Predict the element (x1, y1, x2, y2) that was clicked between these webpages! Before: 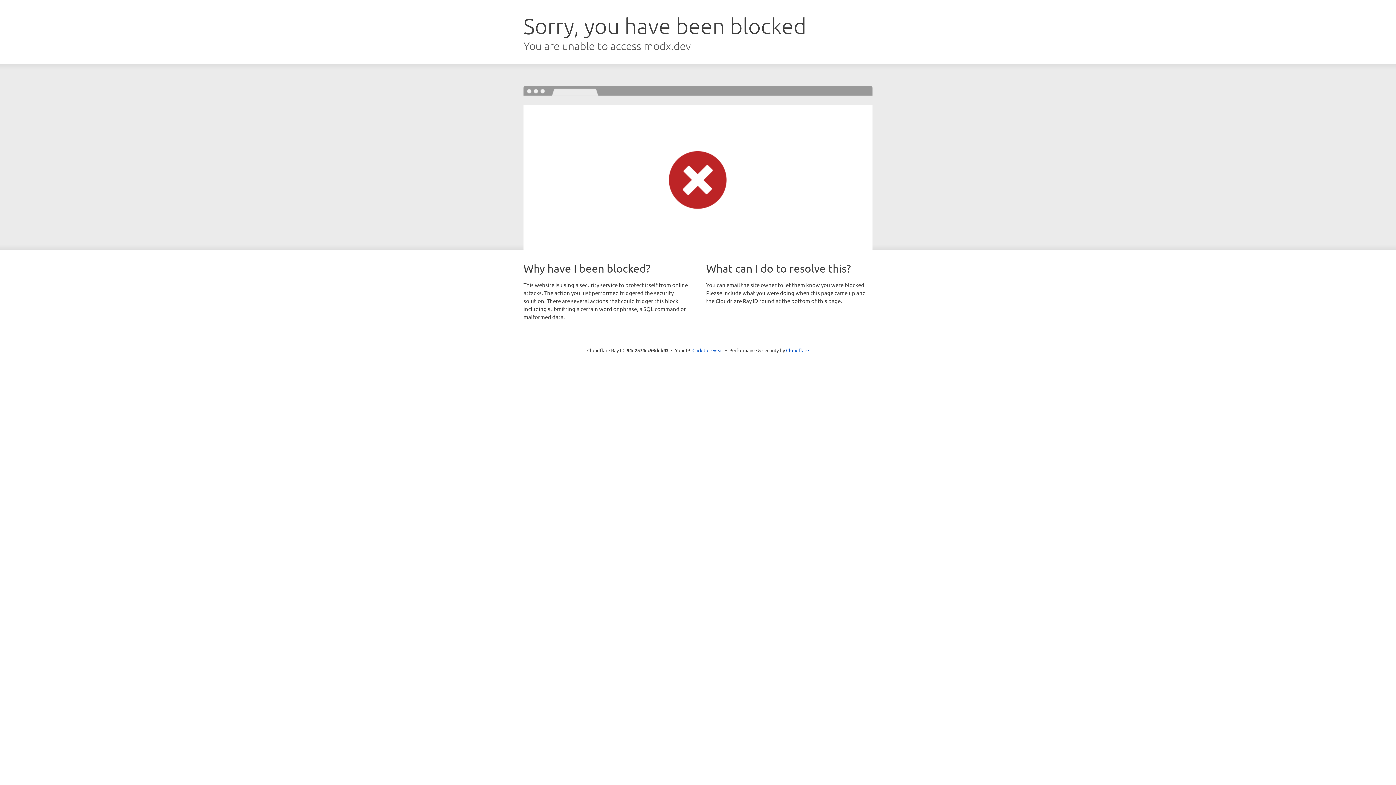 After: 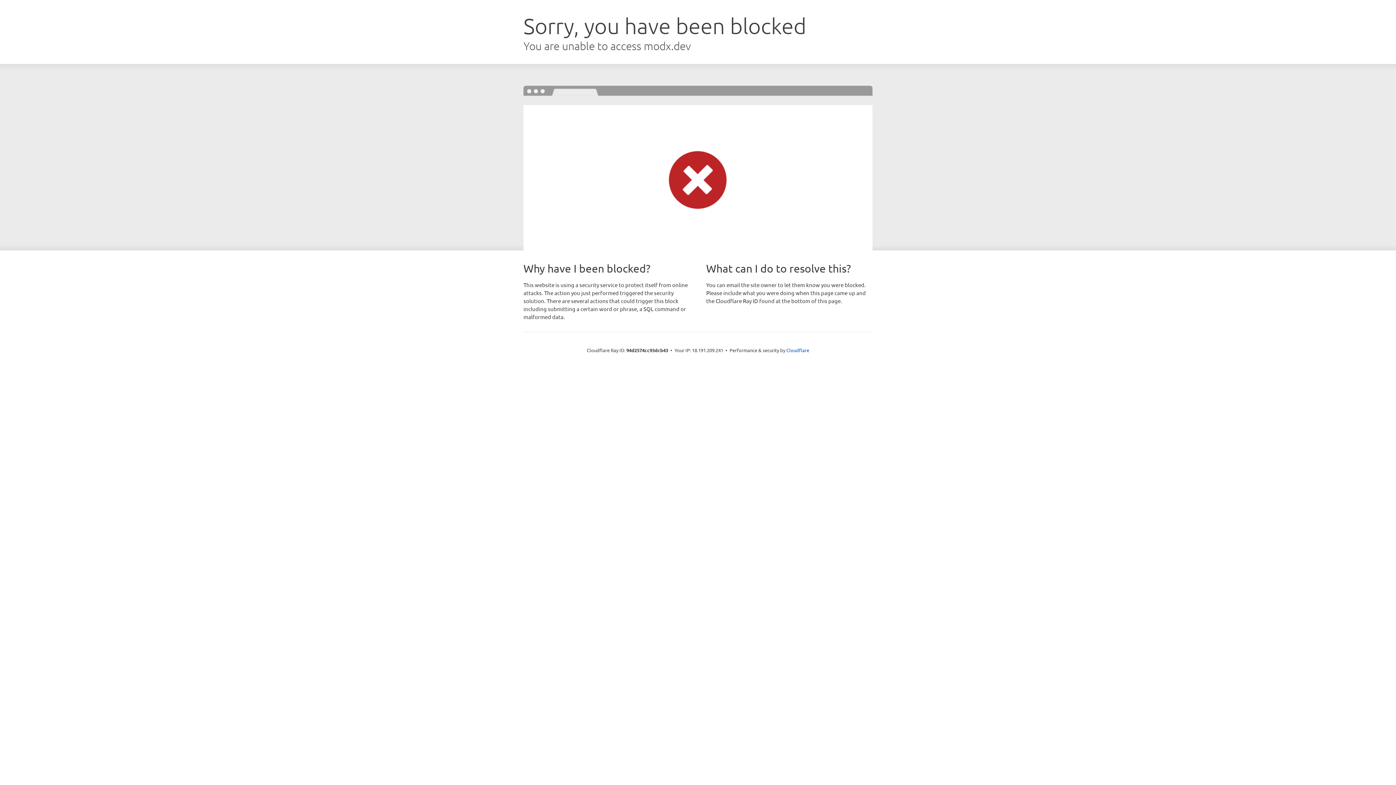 Action: label: Click to reveal bbox: (692, 346, 723, 353)